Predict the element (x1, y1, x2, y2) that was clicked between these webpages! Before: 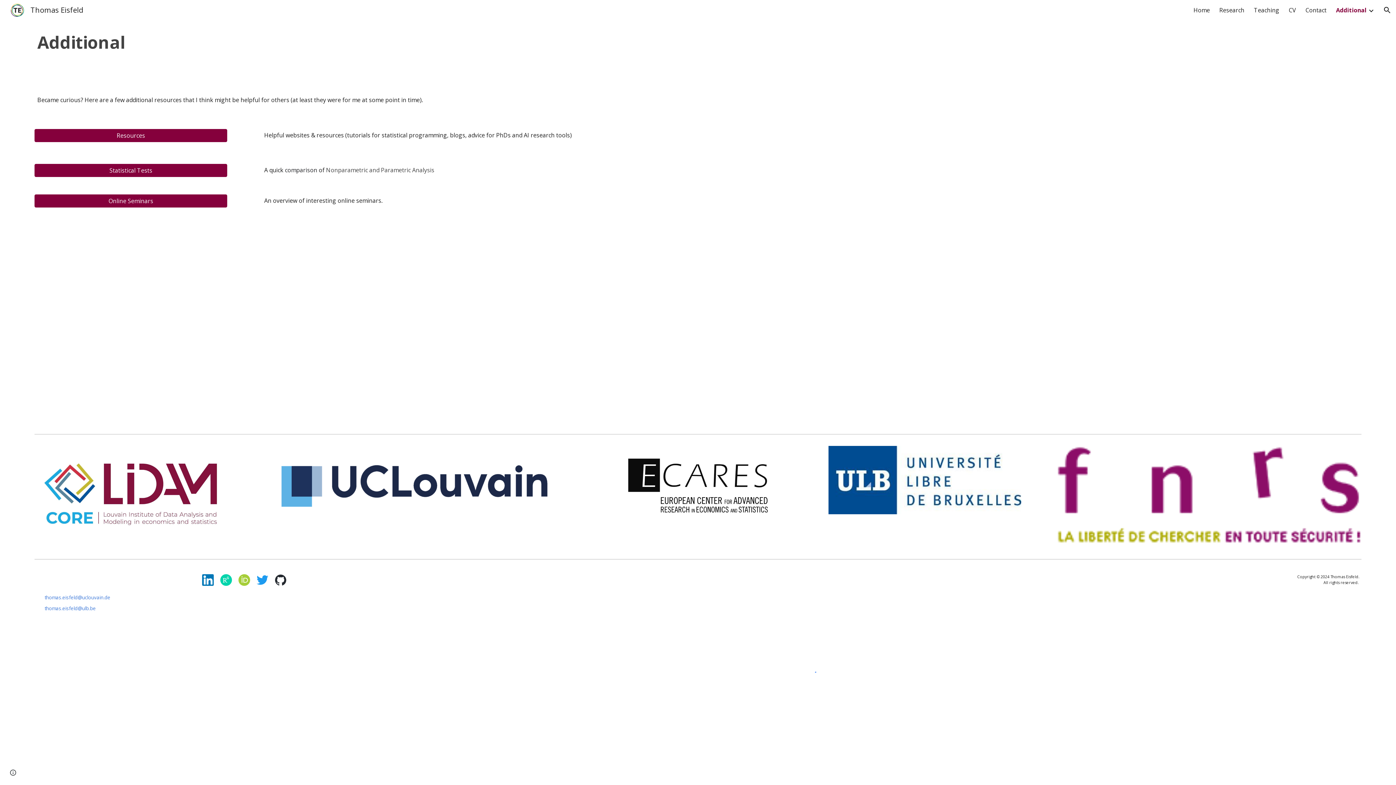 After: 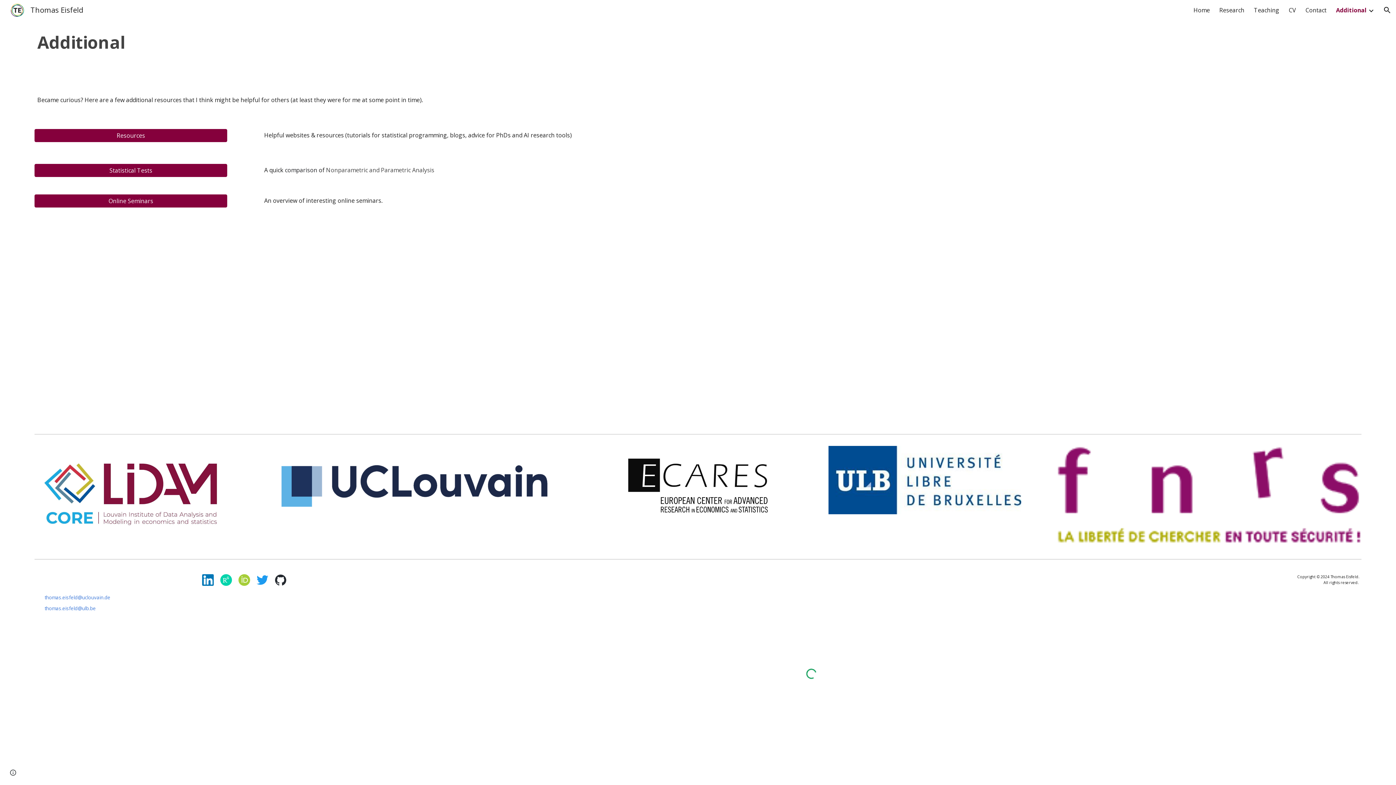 Action: bbox: (44, 606, 95, 611) label: thomas.eisfeld@ulb.be